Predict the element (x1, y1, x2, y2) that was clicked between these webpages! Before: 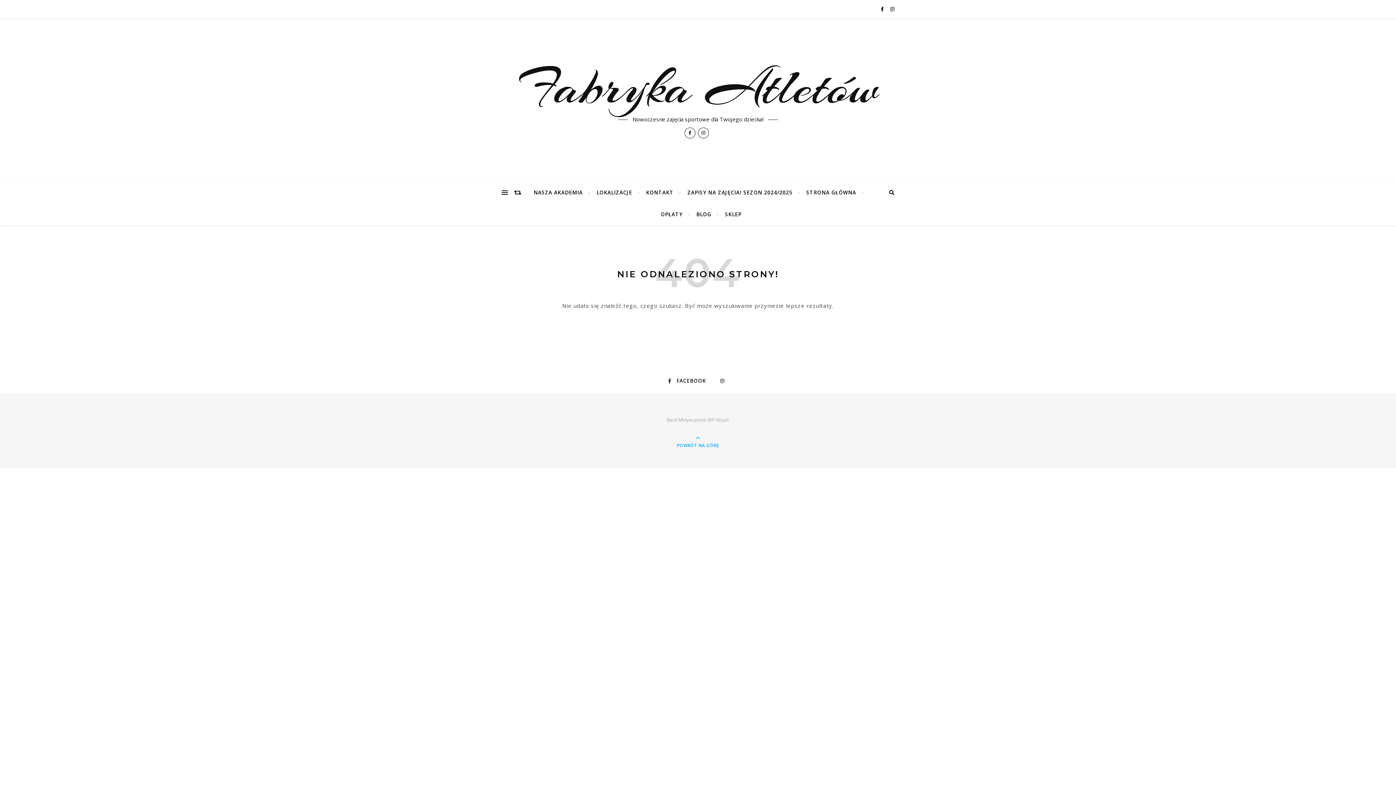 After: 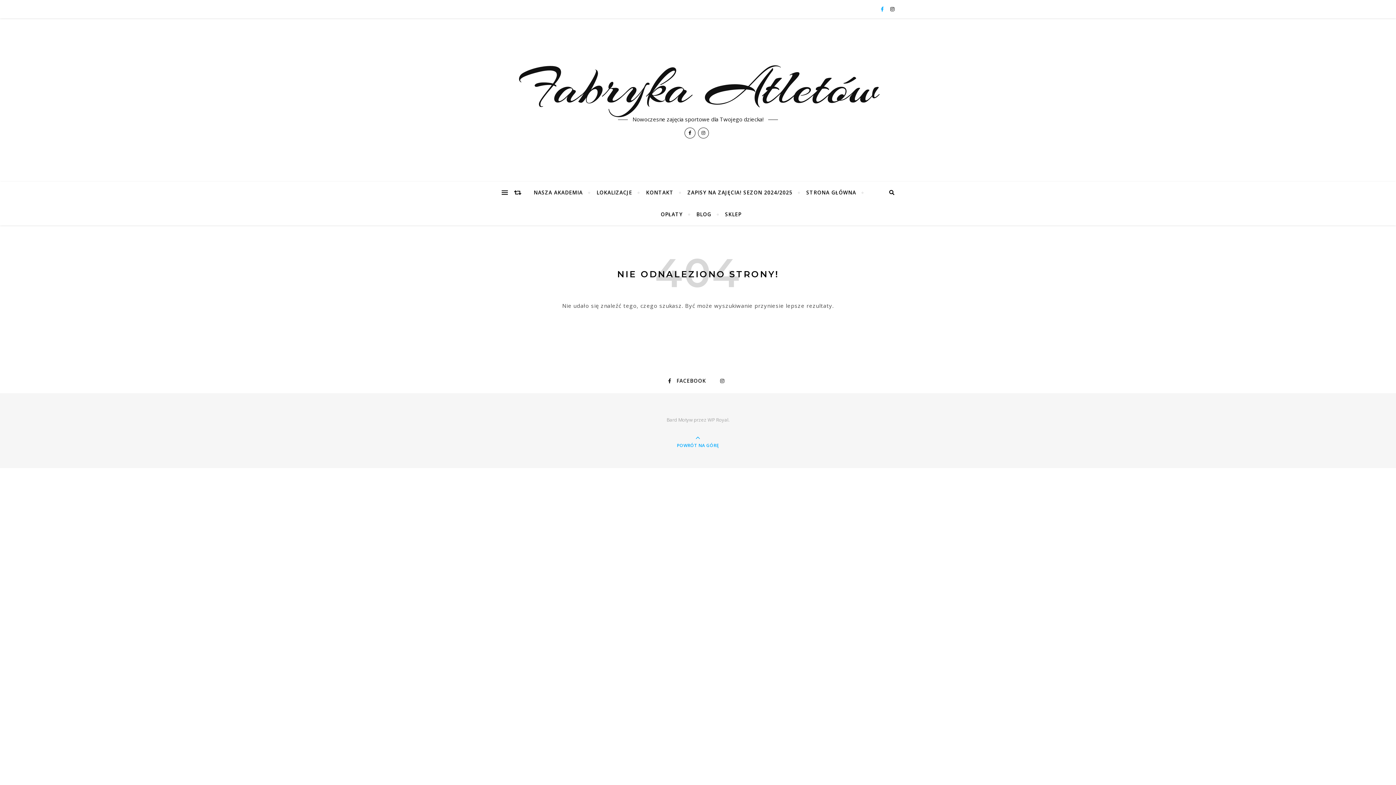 Action: label:   bbox: (881, 5, 885, 12)